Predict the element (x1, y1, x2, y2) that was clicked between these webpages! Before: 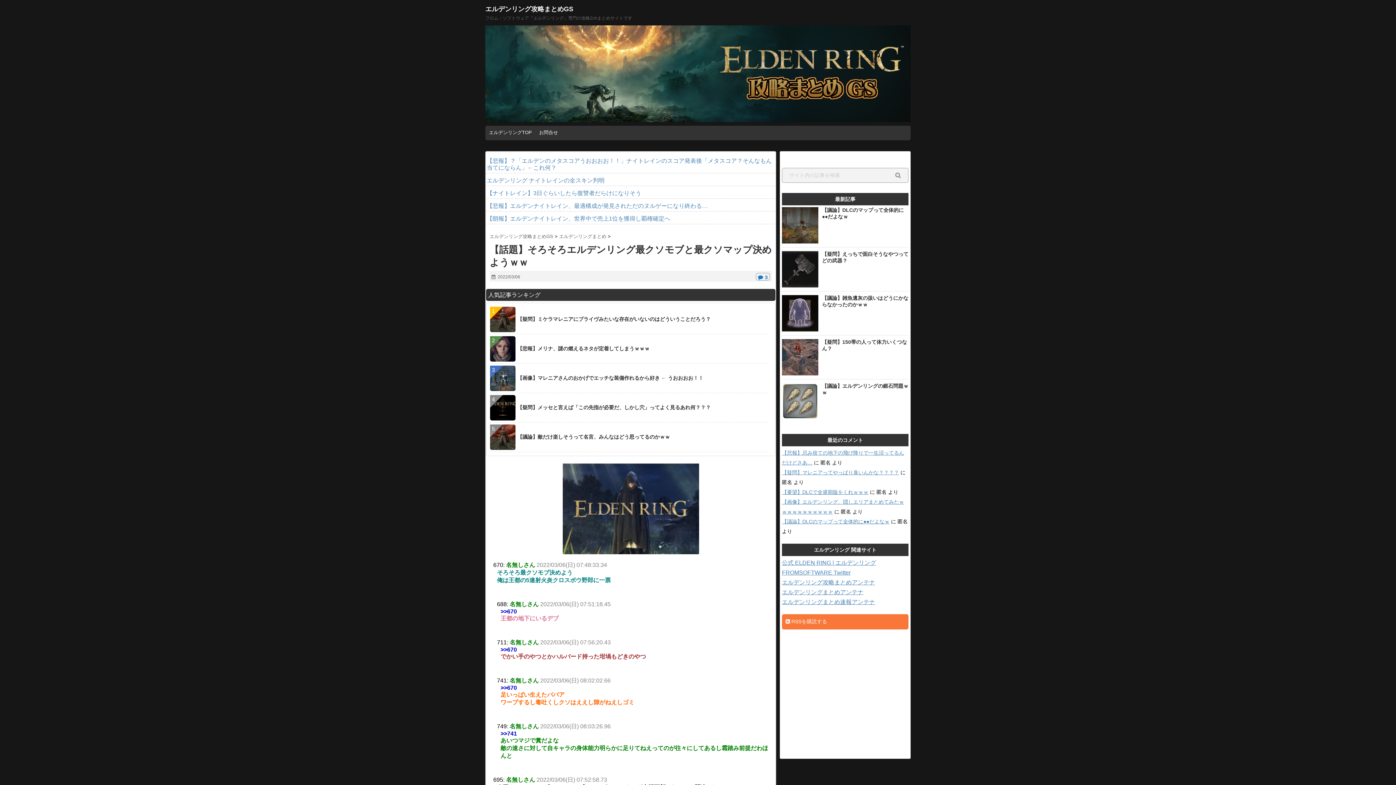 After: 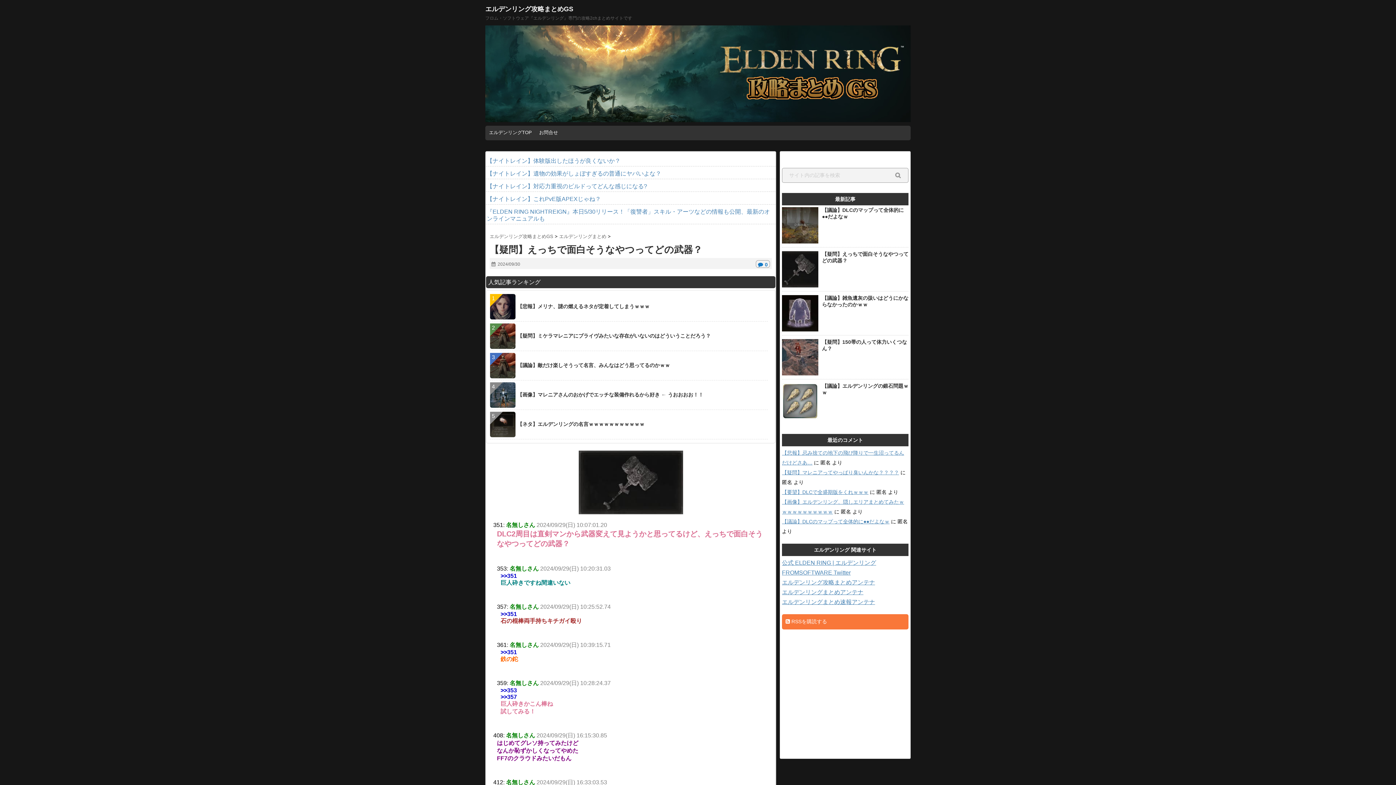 Action: bbox: (782, 251, 818, 287)